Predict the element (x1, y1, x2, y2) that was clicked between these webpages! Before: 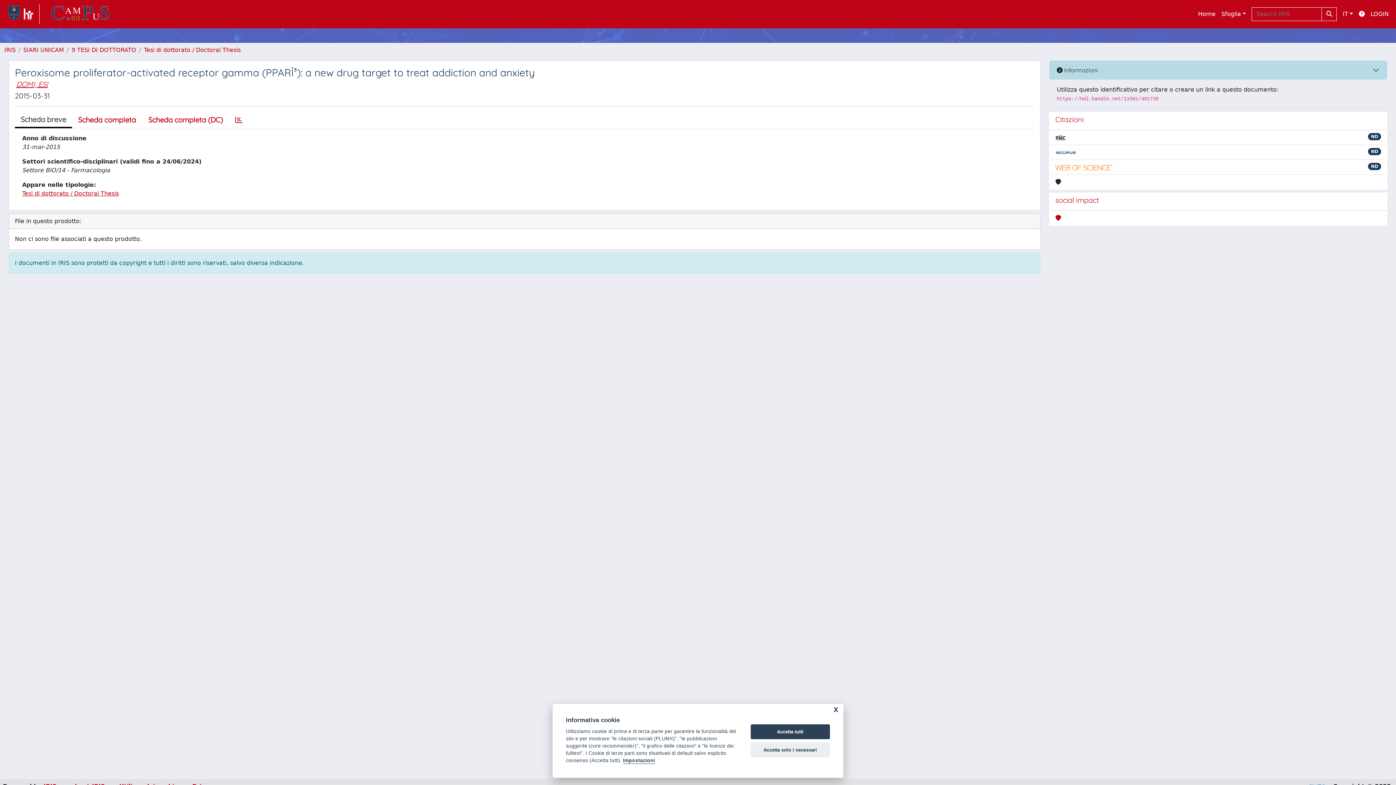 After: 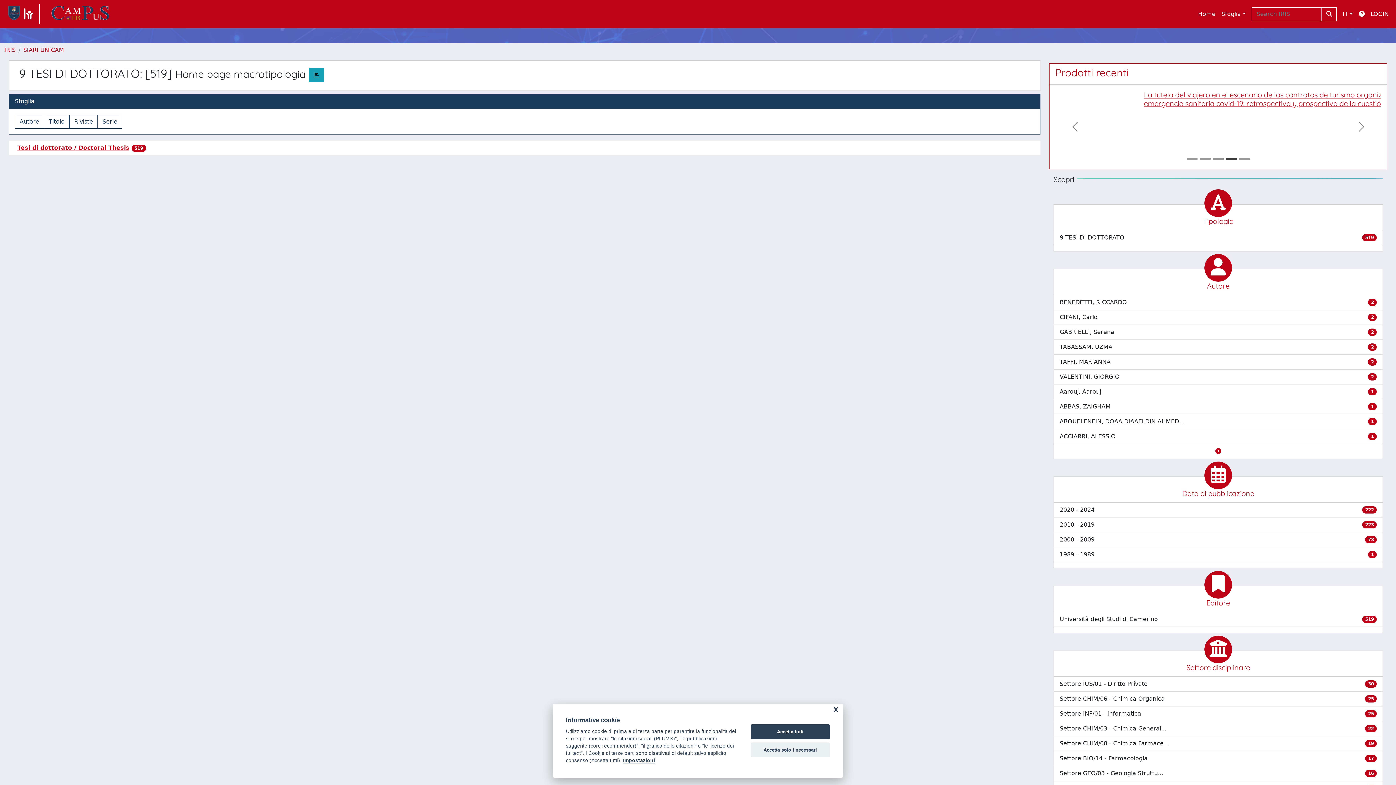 Action: bbox: (71, 46, 136, 53) label: 9 TESI DI DOTTORATO